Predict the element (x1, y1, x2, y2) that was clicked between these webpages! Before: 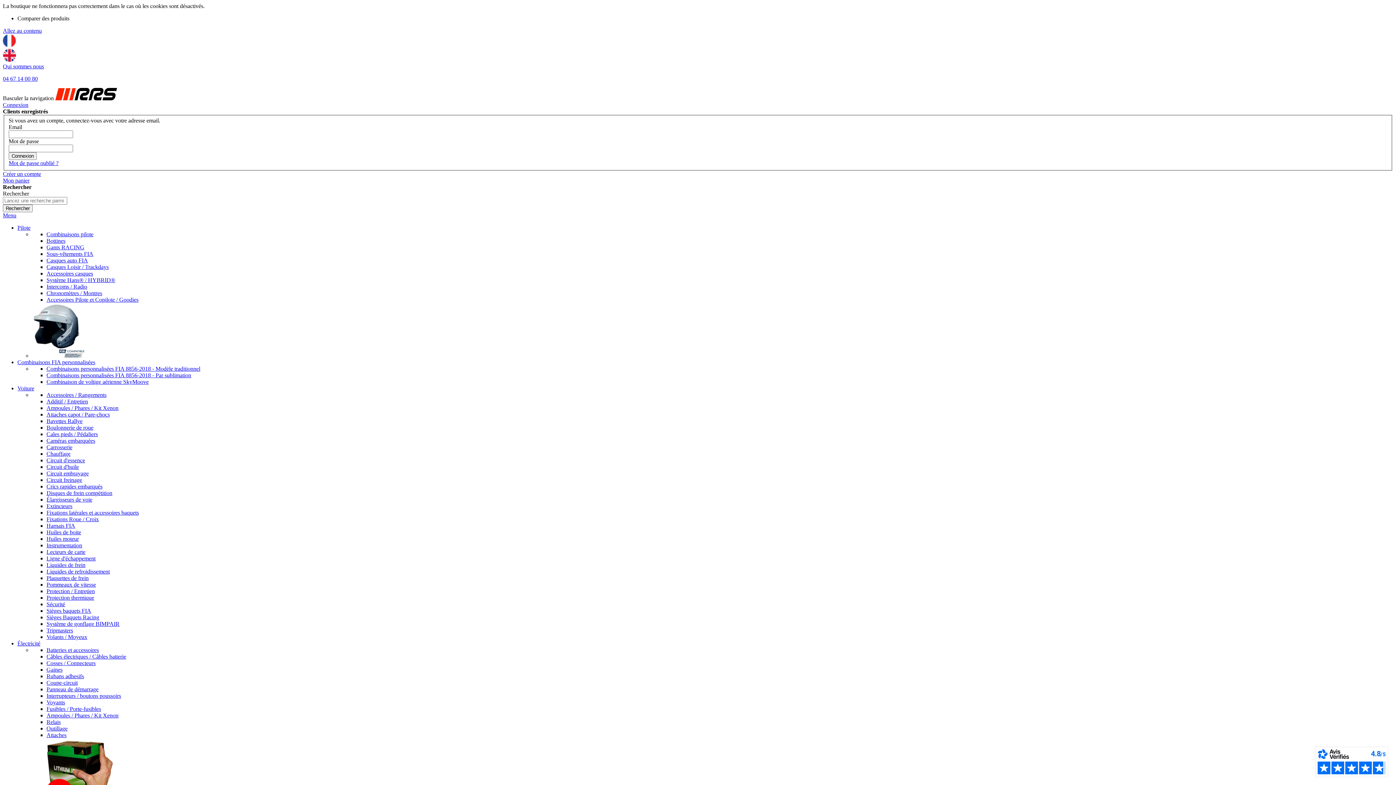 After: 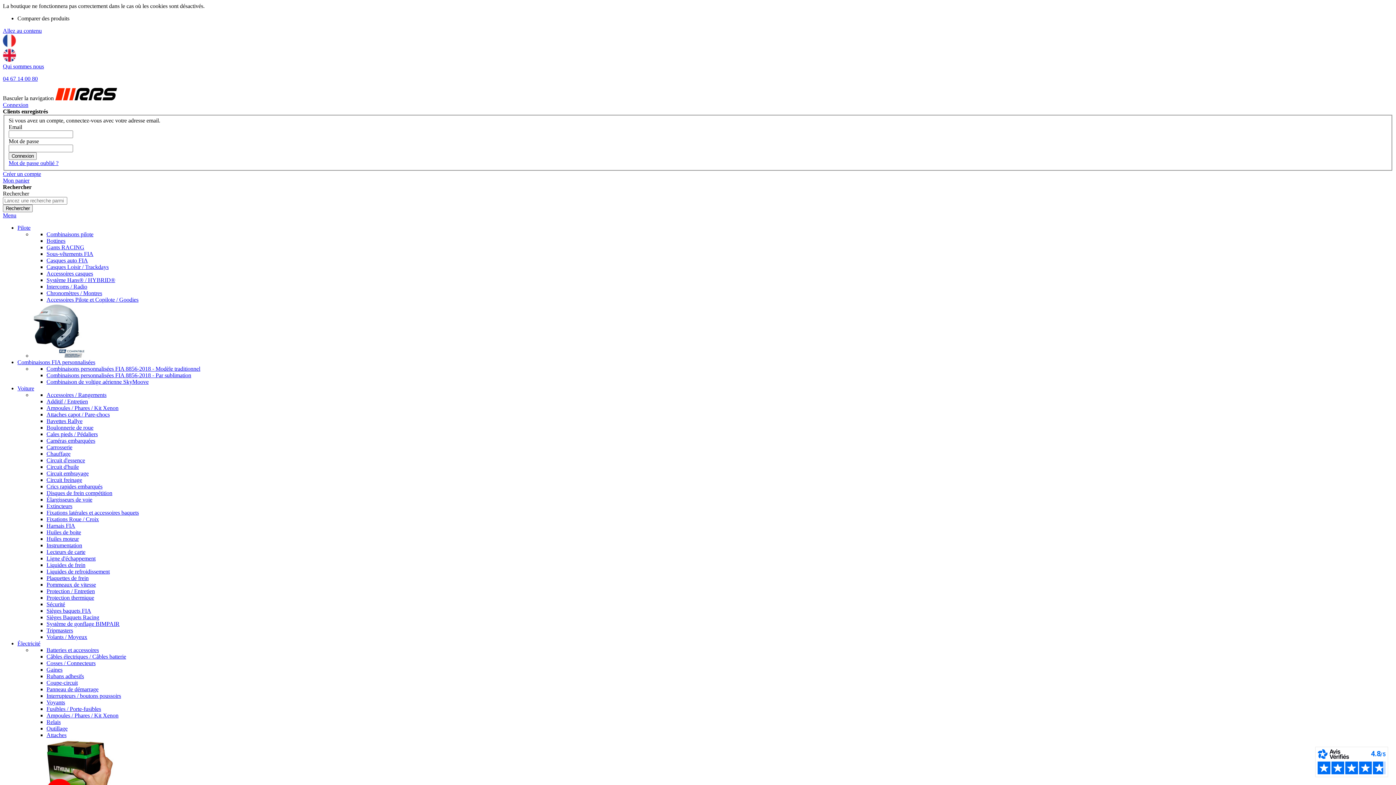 Action: label: Circuit freinage bbox: (46, 477, 82, 483)